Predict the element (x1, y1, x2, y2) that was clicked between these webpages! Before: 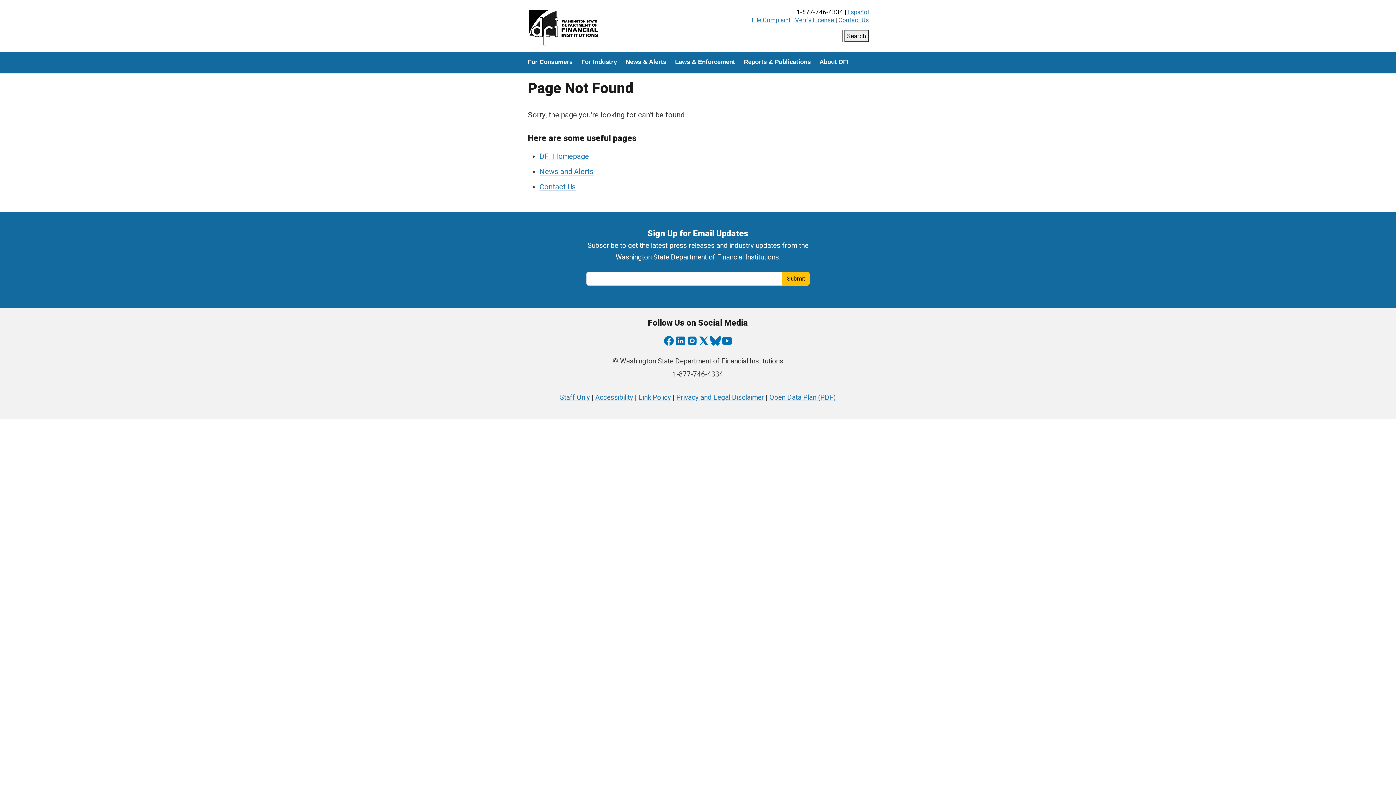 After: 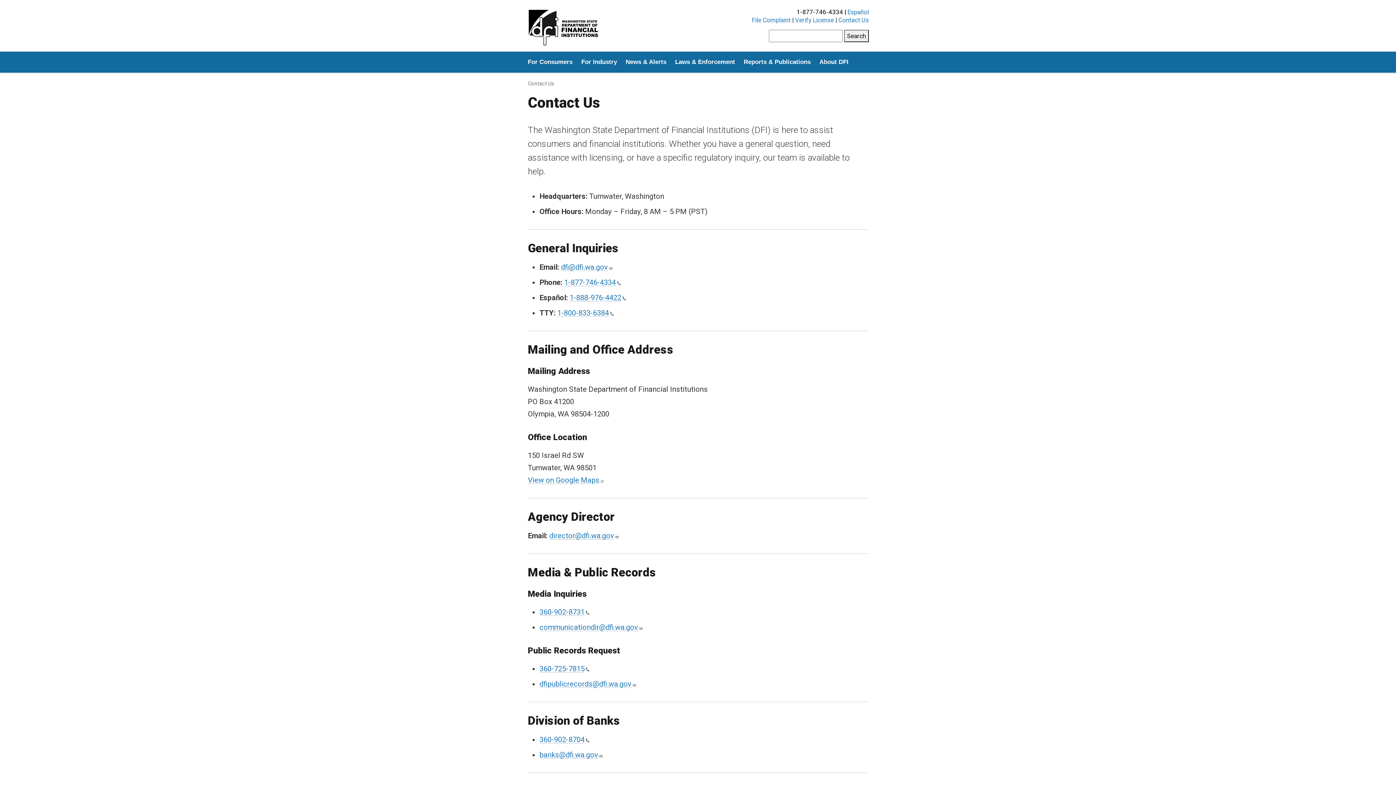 Action: bbox: (838, 16, 869, 23) label: Contact Us